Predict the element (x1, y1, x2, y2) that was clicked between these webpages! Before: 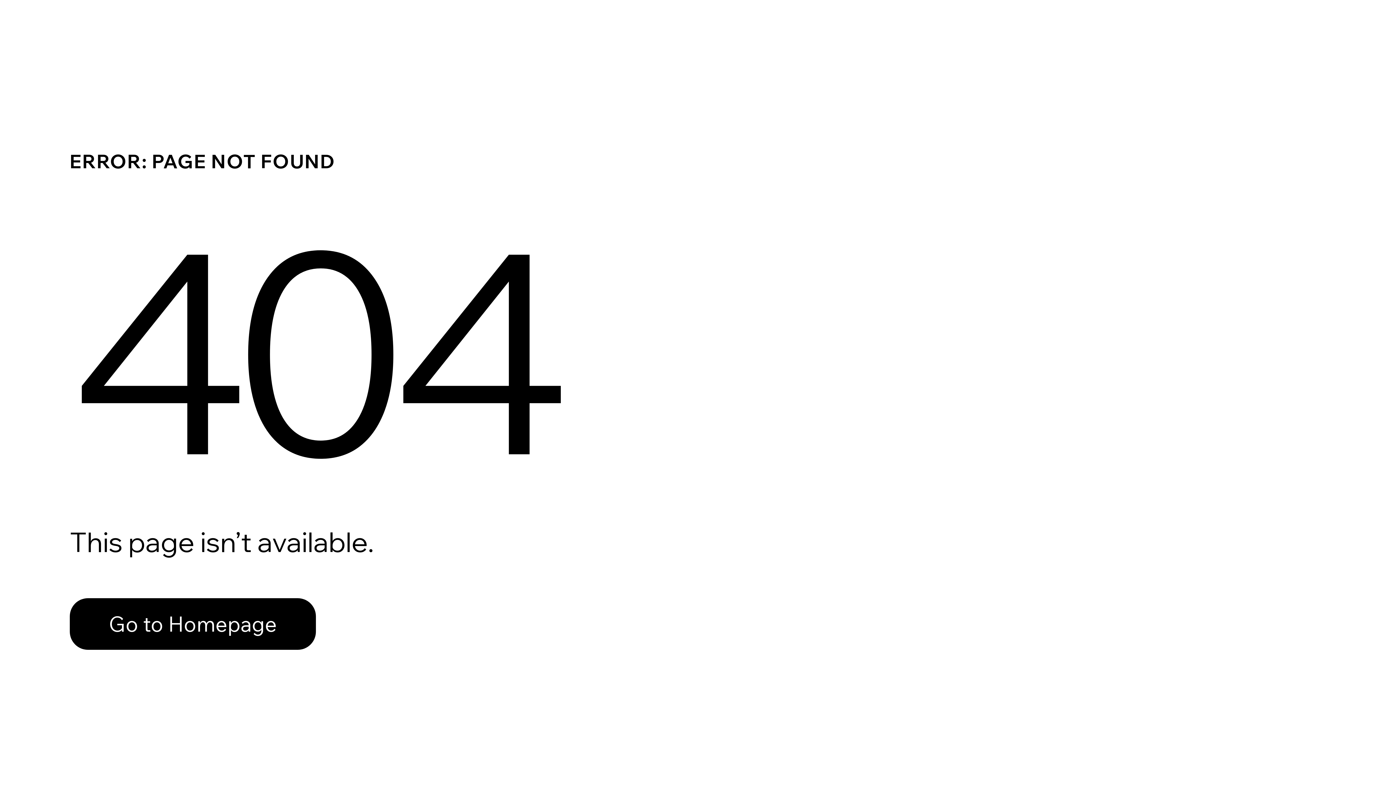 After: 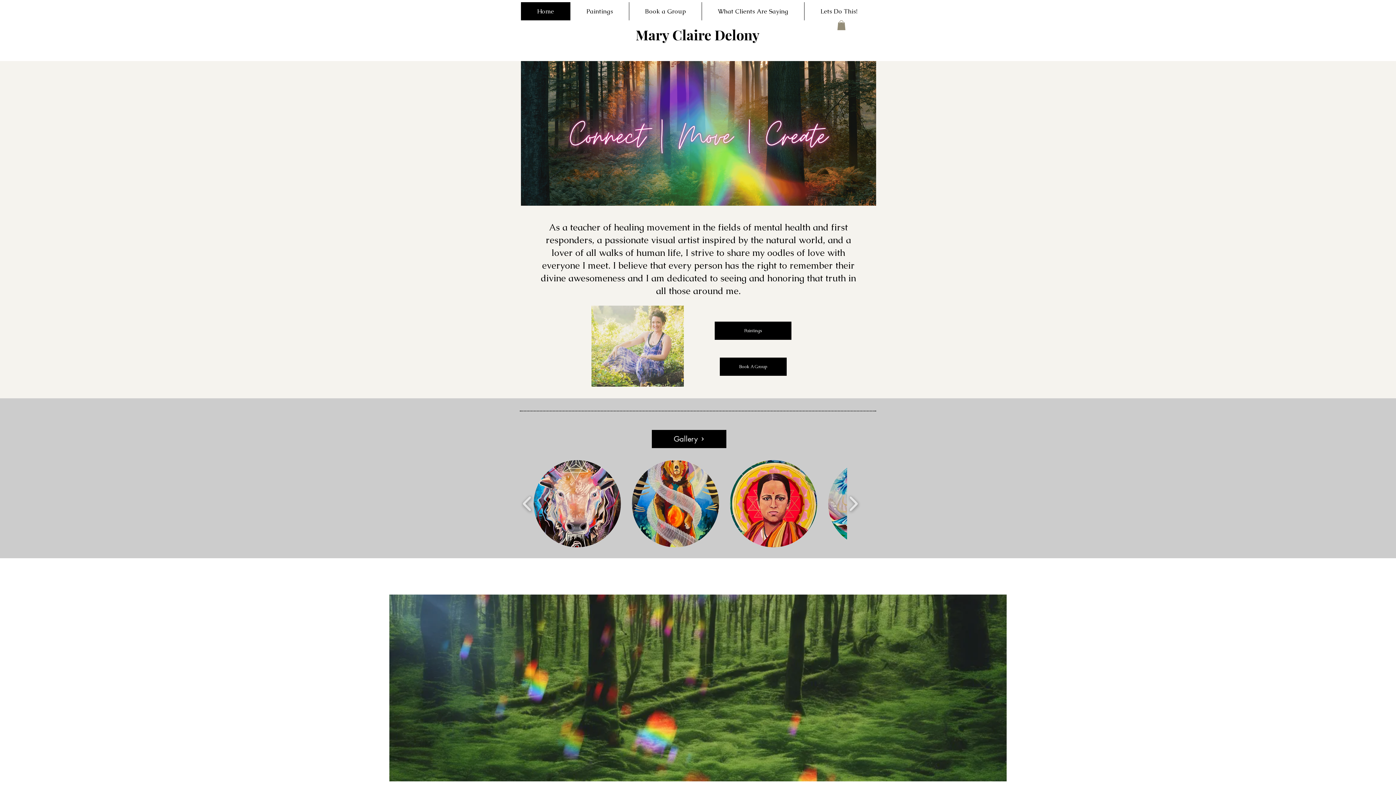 Action: bbox: (69, 582, 768, 659) label: Go to Homepage